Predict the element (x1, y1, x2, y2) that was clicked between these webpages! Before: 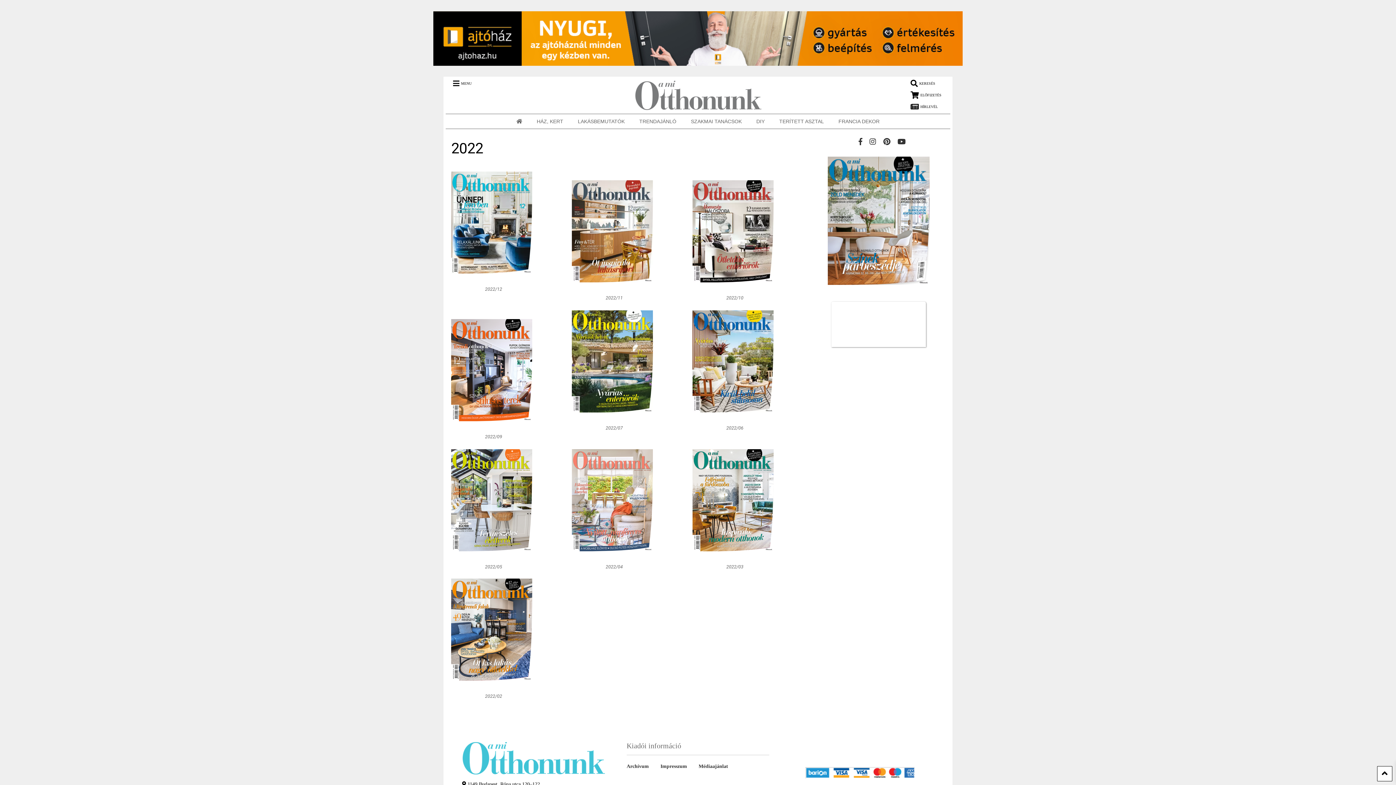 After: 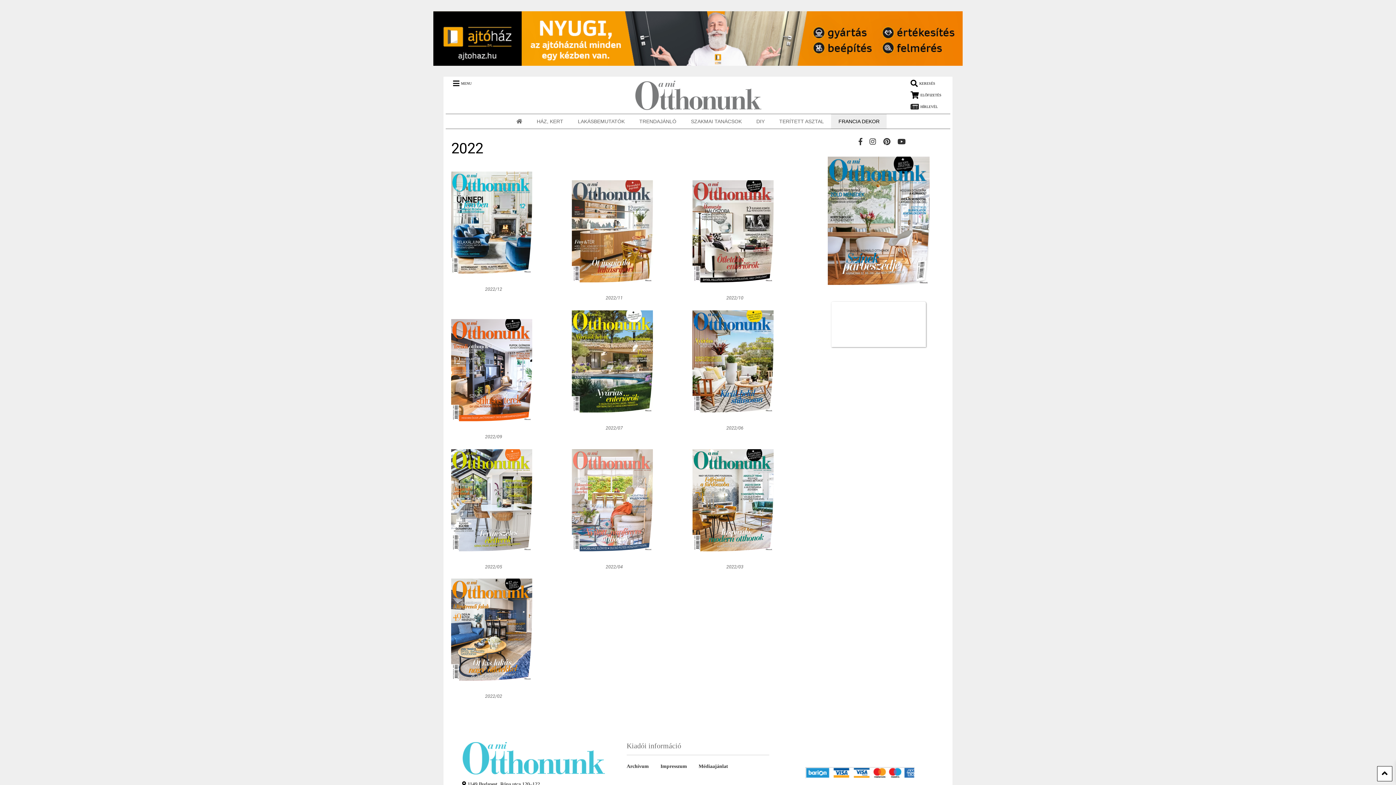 Action: label: FRANCIA DEKOR bbox: (831, 114, 887, 128)